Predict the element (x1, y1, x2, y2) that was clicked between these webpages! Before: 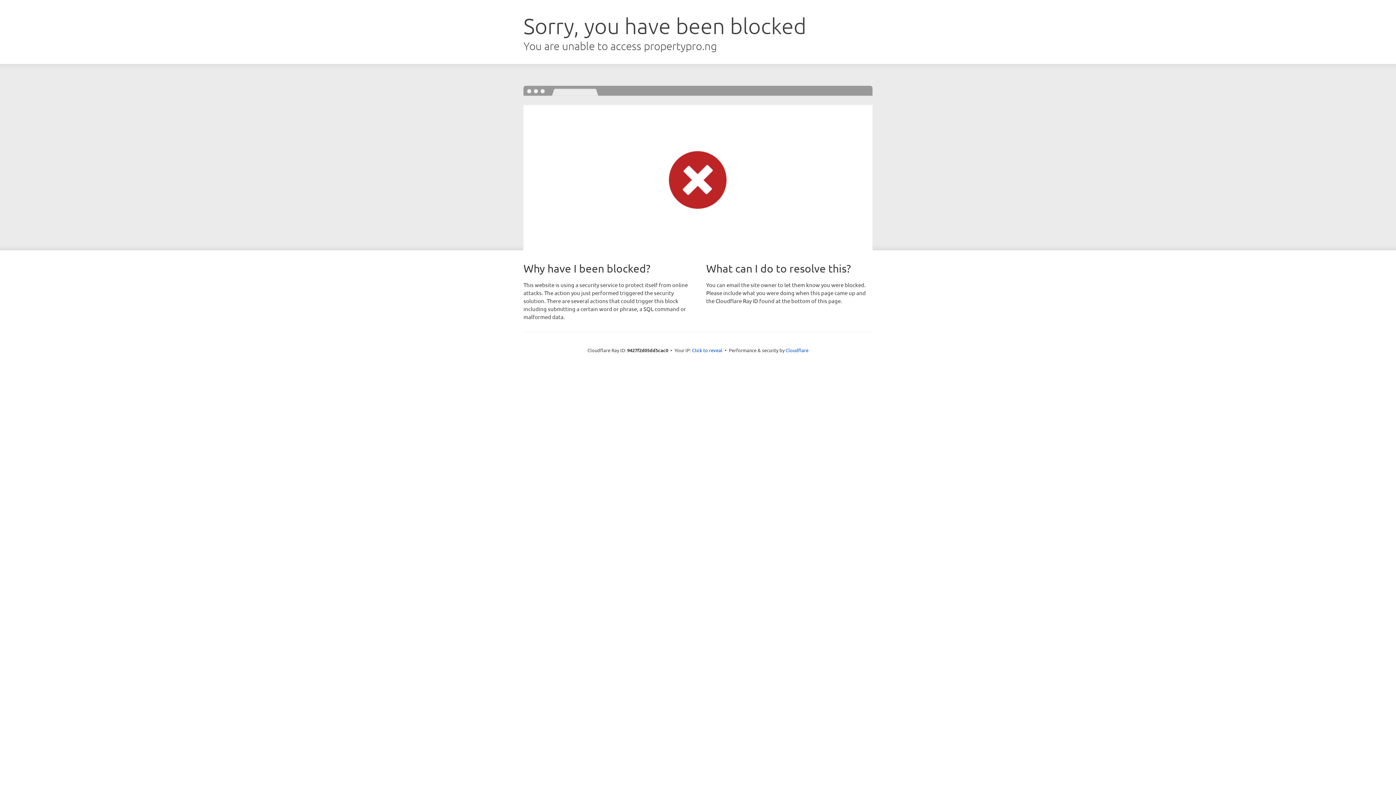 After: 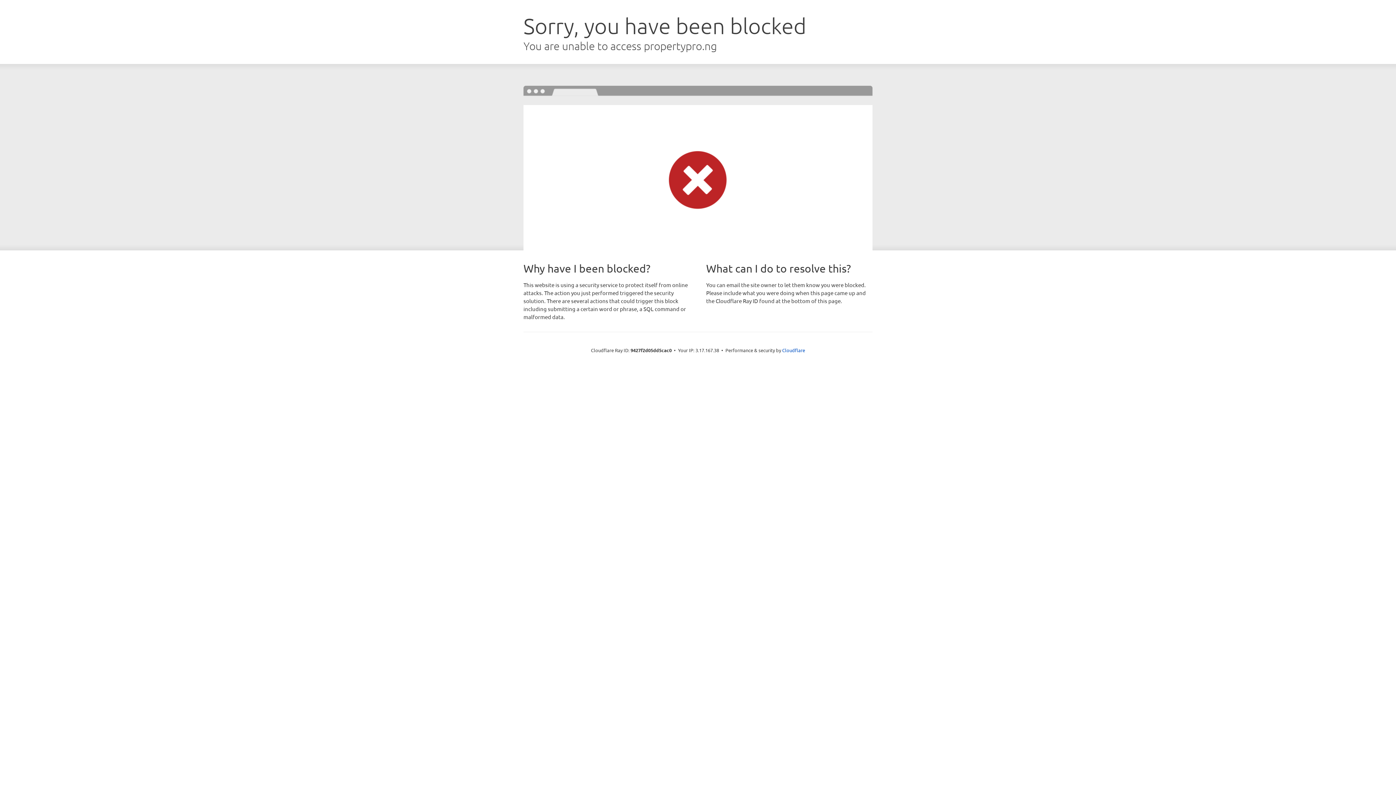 Action: label: Click to reveal bbox: (692, 346, 722, 353)